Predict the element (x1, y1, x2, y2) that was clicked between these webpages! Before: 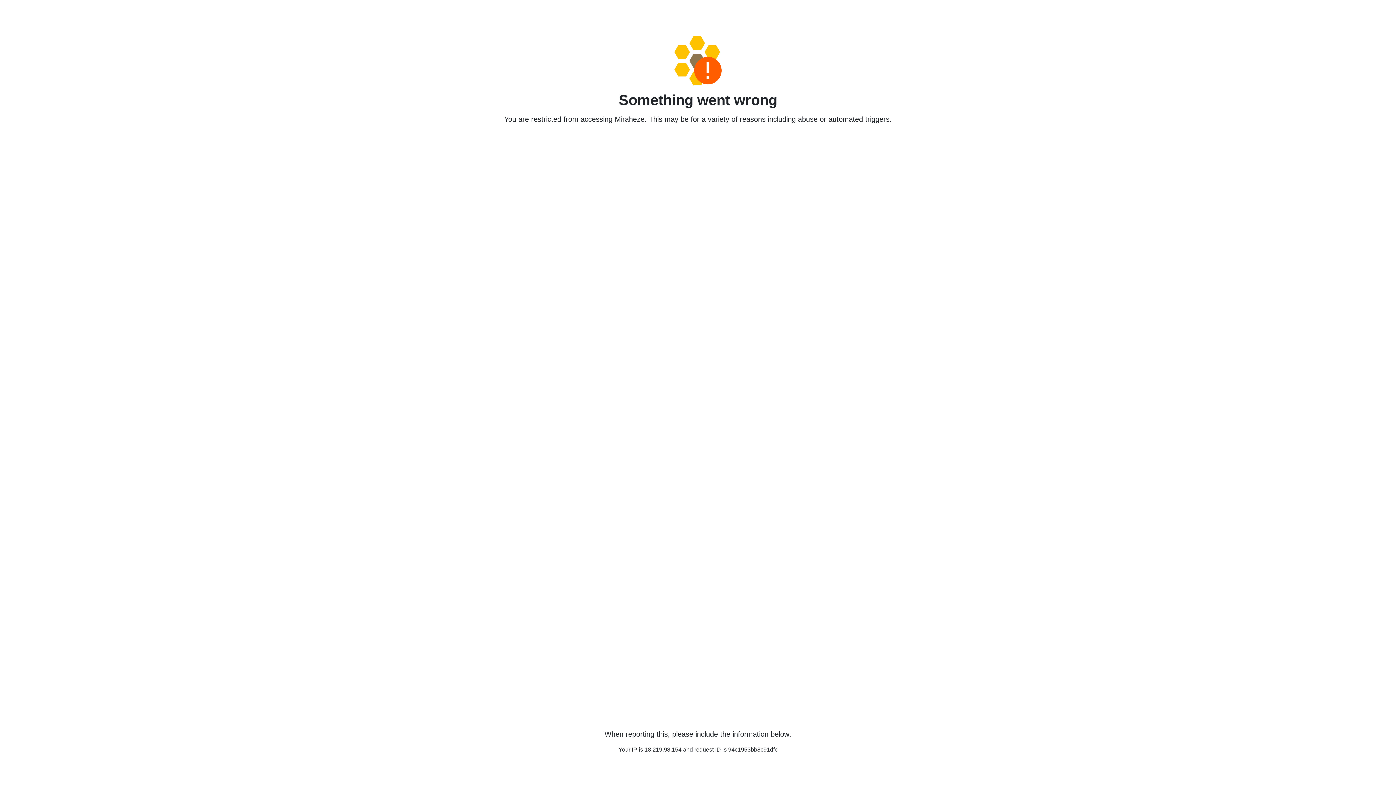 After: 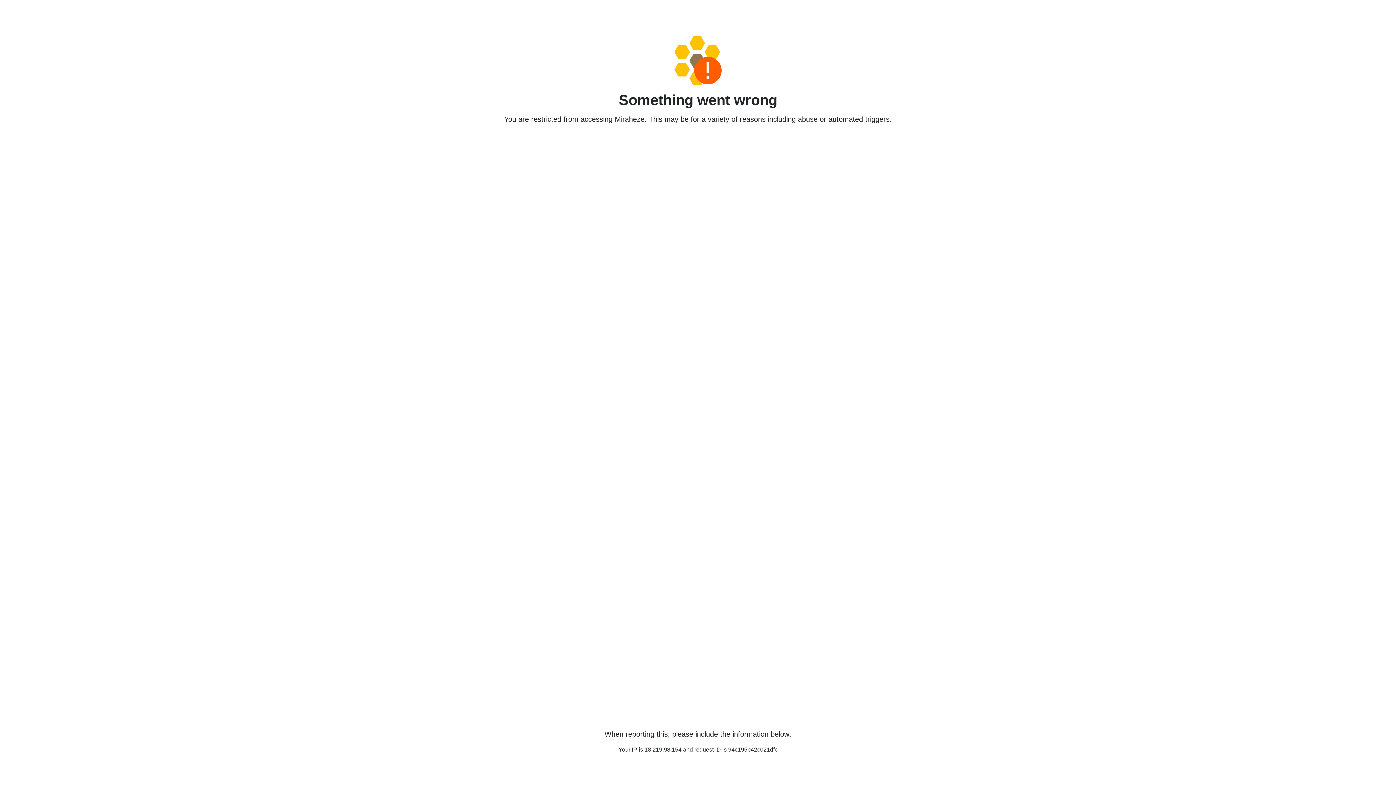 Action: bbox: (458, 36, 938, 85)